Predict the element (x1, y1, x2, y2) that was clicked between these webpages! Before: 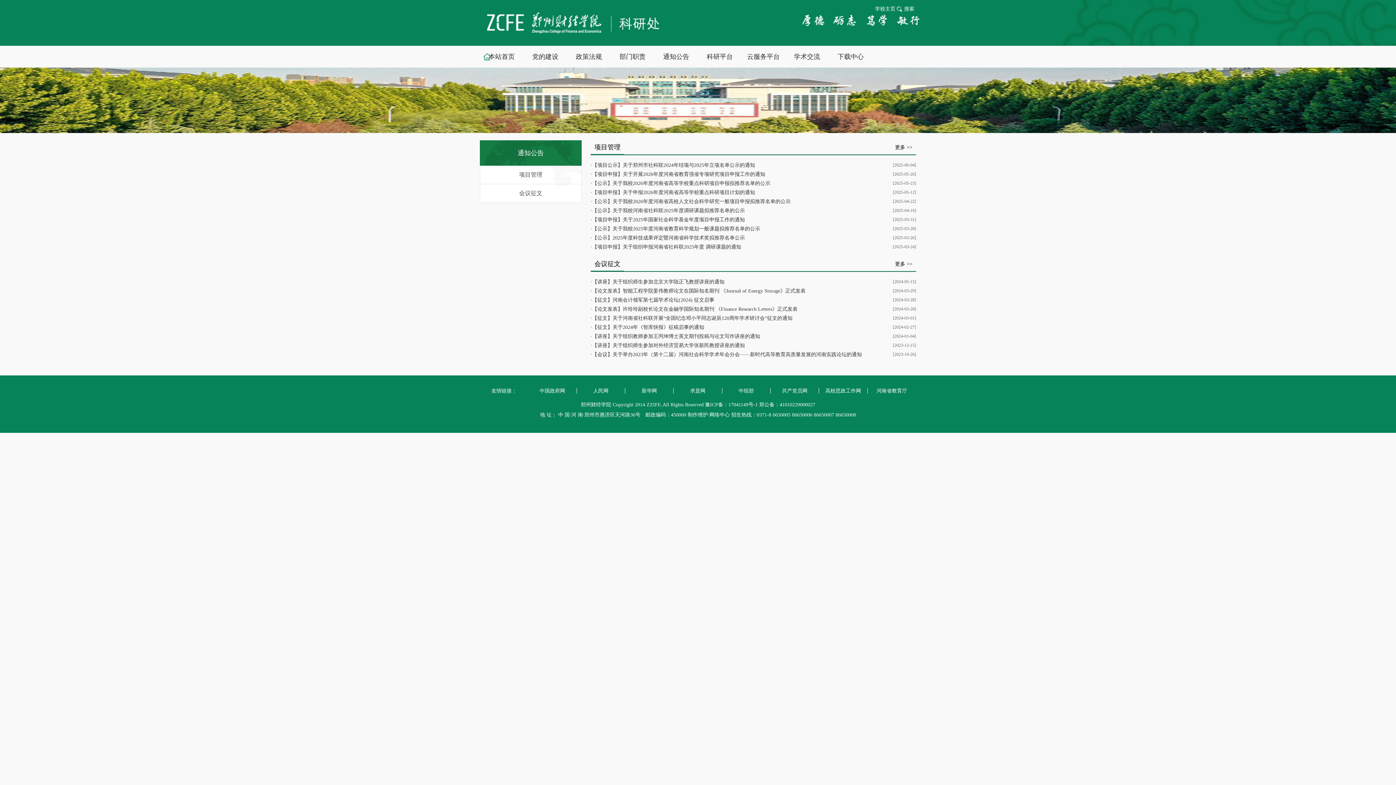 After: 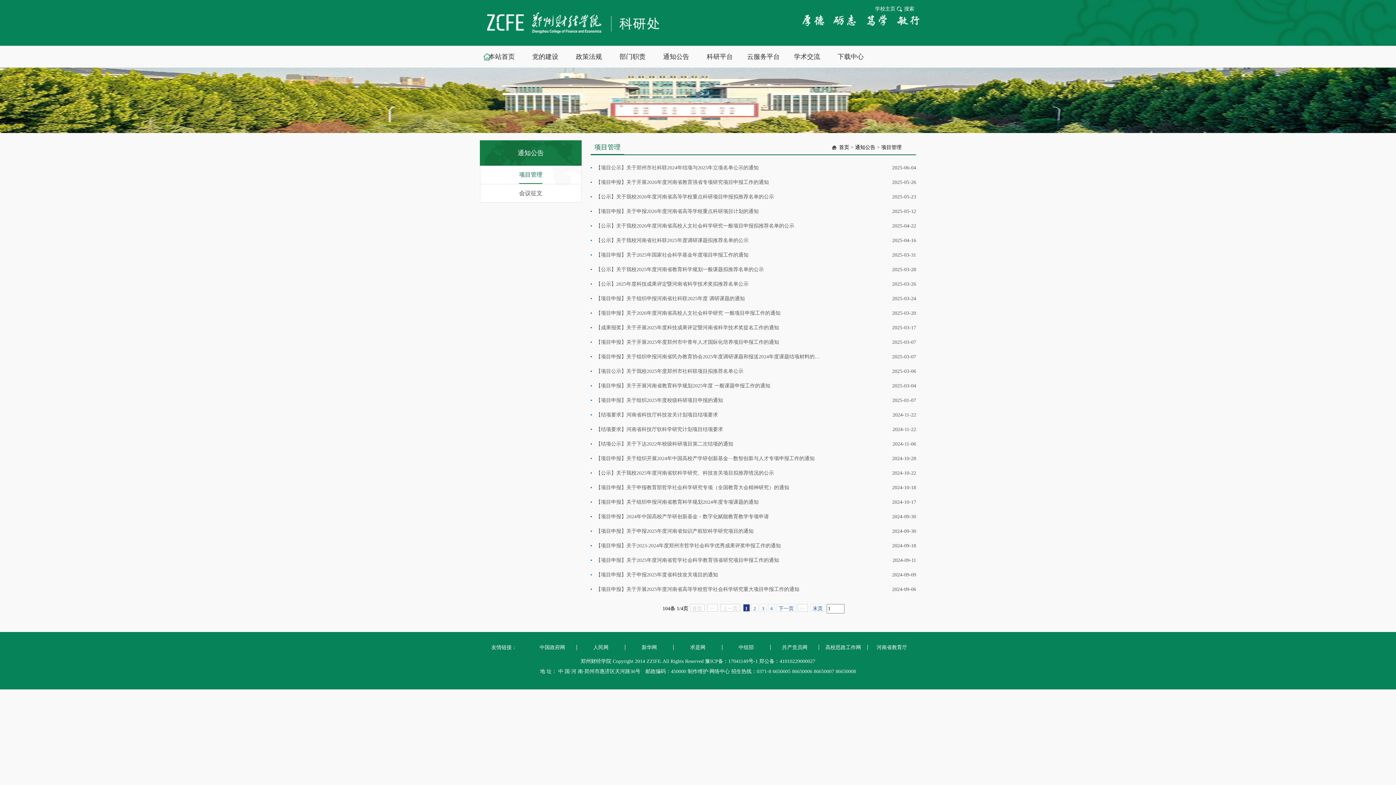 Action: bbox: (480, 165, 581, 184) label: 项目管理